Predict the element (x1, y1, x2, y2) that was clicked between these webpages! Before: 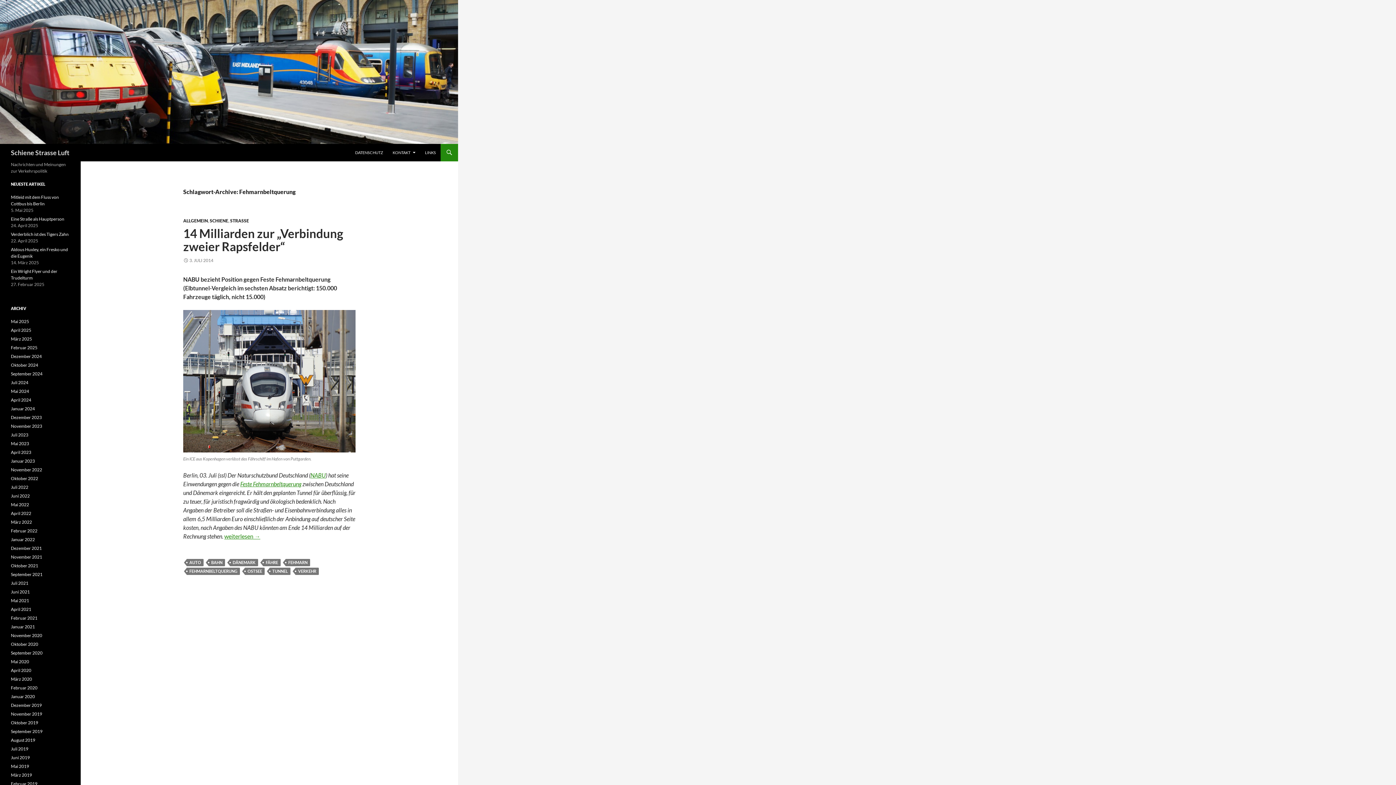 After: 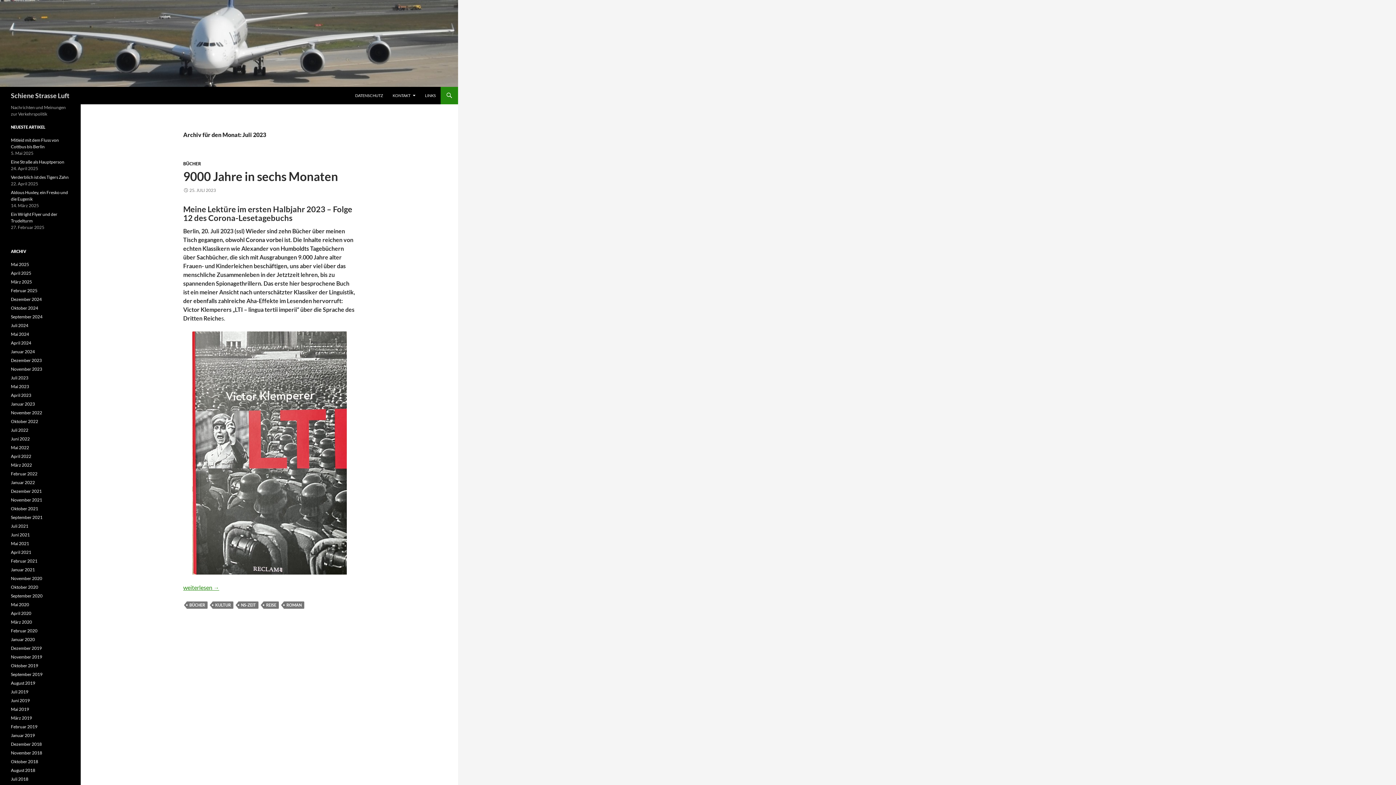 Action: label: Juli 2023 bbox: (10, 432, 28, 437)